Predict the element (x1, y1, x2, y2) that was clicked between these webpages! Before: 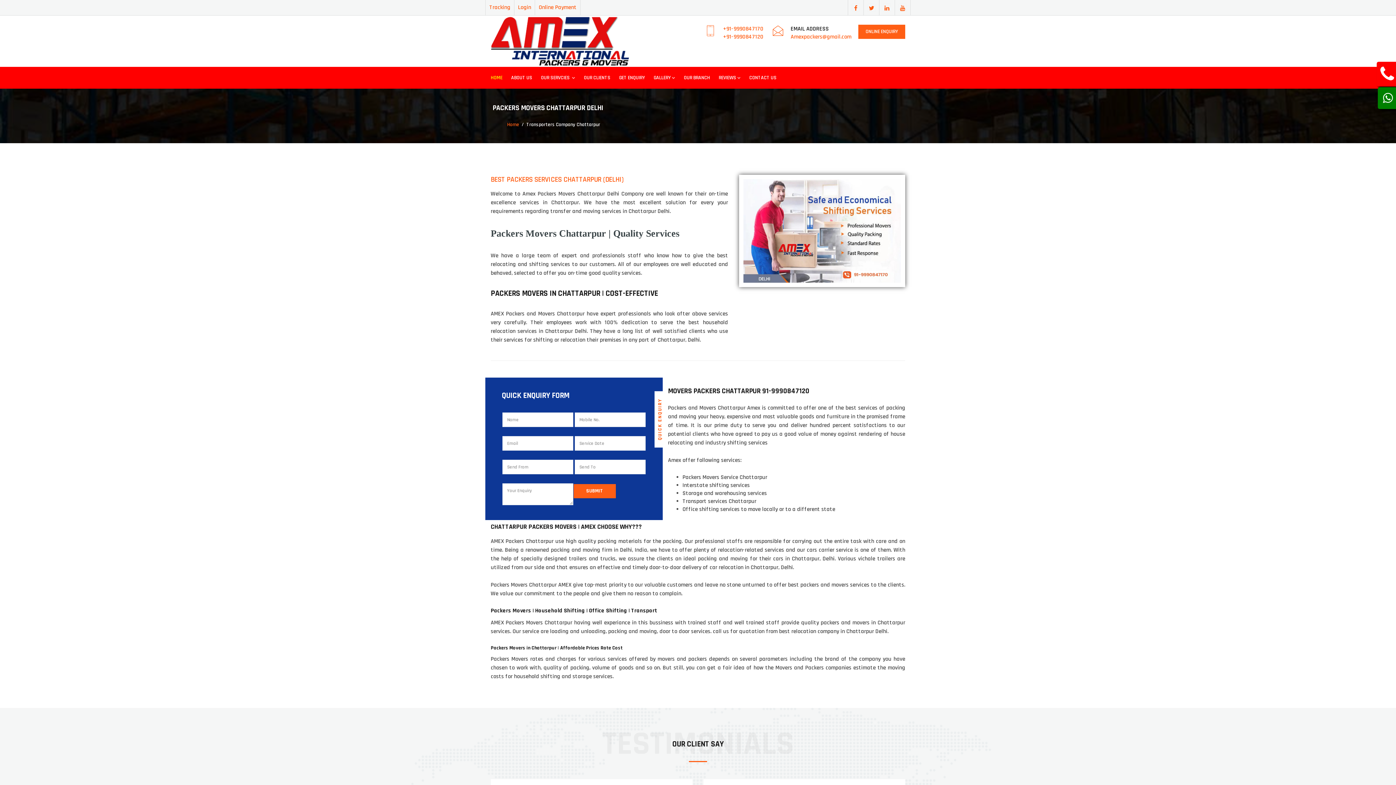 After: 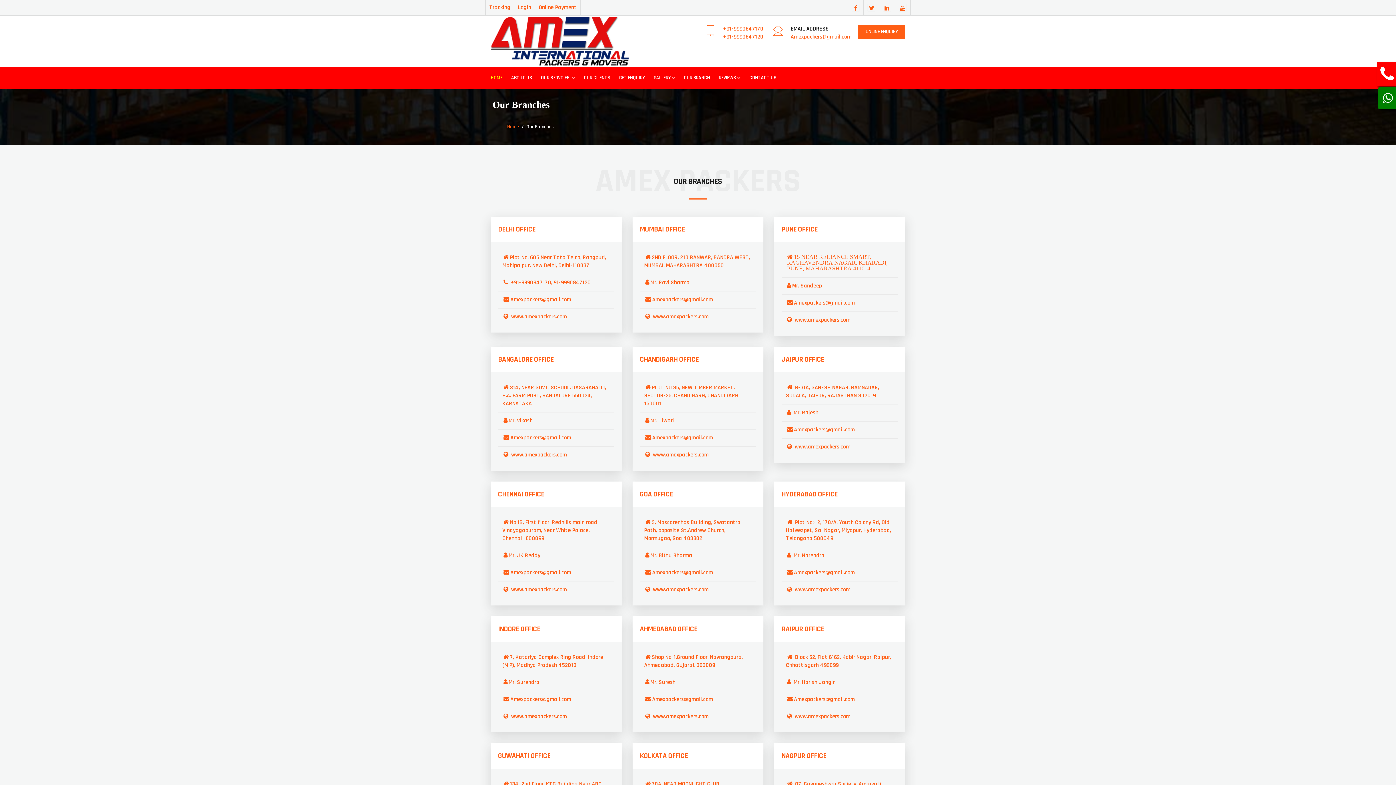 Action: label: OUR BRANCH bbox: (679, 66, 714, 88)